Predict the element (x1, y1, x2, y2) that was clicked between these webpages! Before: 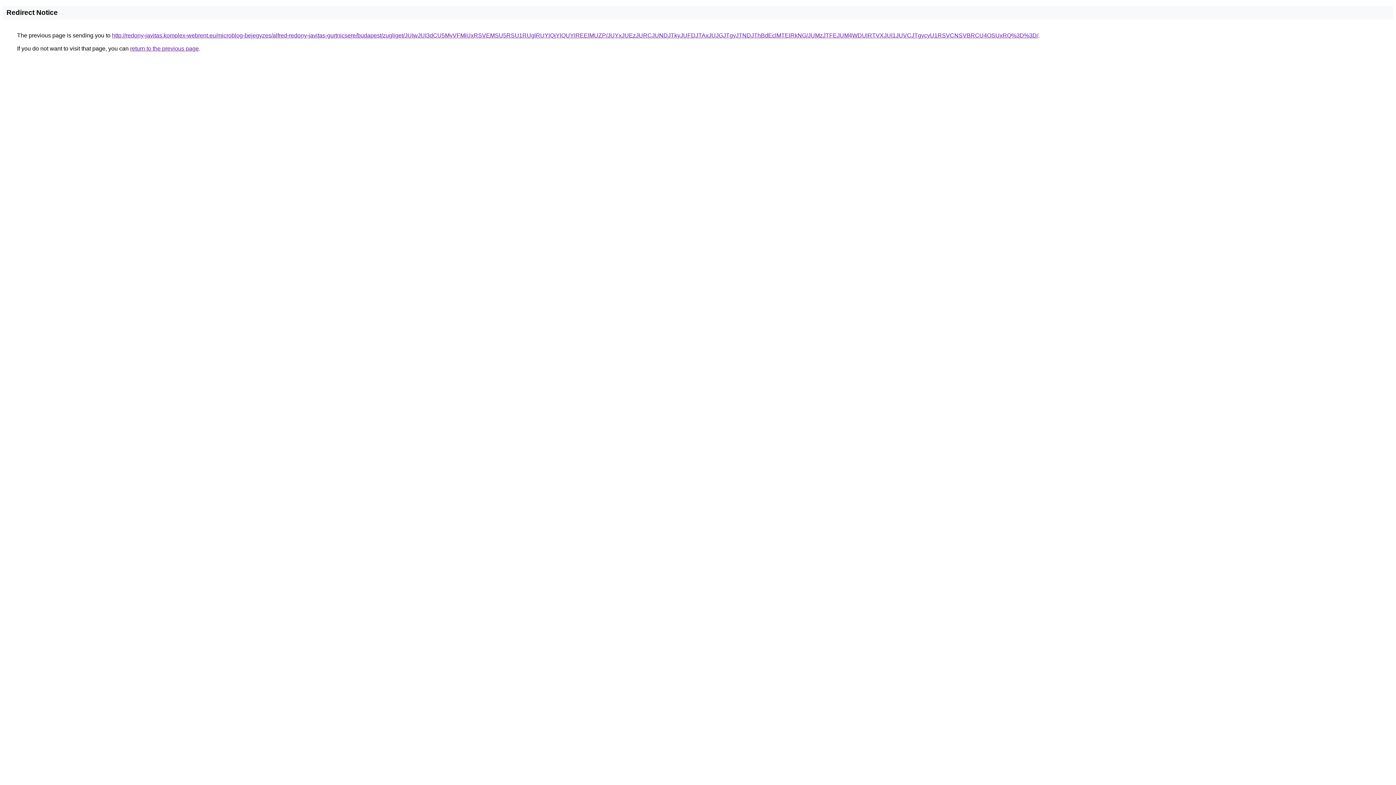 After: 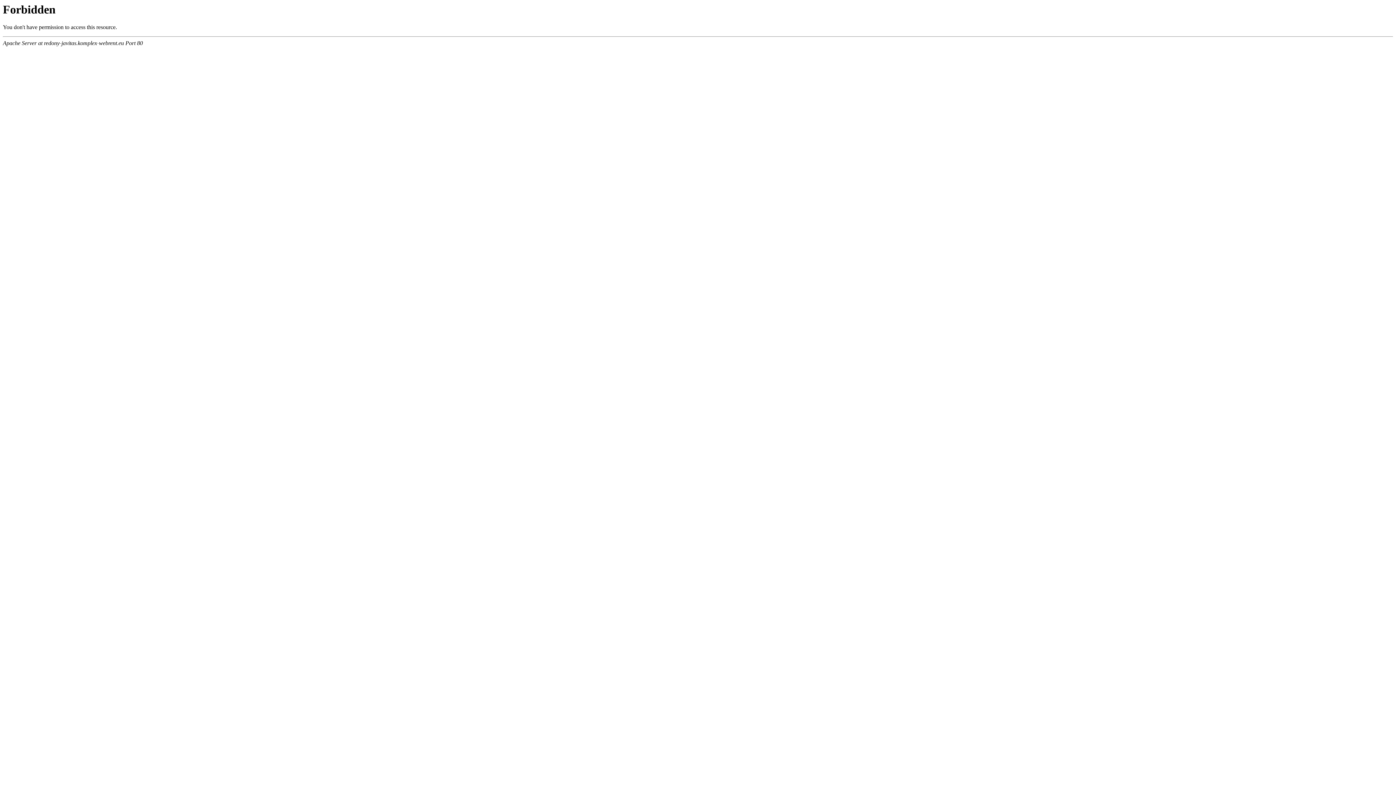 Action: label: http://redony-javitas.komplex-webrent.eu/microblog-bejegyzes/alfred-redony-javitas-gurtnicsere/budapest/zugliget/JUIwJUI3dCU5MyVFMiUxRSVEMSU5RSU1RUglRUYlQjYlQUYlREElMUZP/JUYxJUEzJURCJUNDJTkyJUFDJTAxJUJGJTgyJTNDJThBdEclMTElRkNG/JUMzJTFEJUM4WDUlRTVXJUI1JUVCJTgycyU1RSVCNSVBRCU4OSUxRQ%3D%3D/ bbox: (112, 32, 1038, 38)